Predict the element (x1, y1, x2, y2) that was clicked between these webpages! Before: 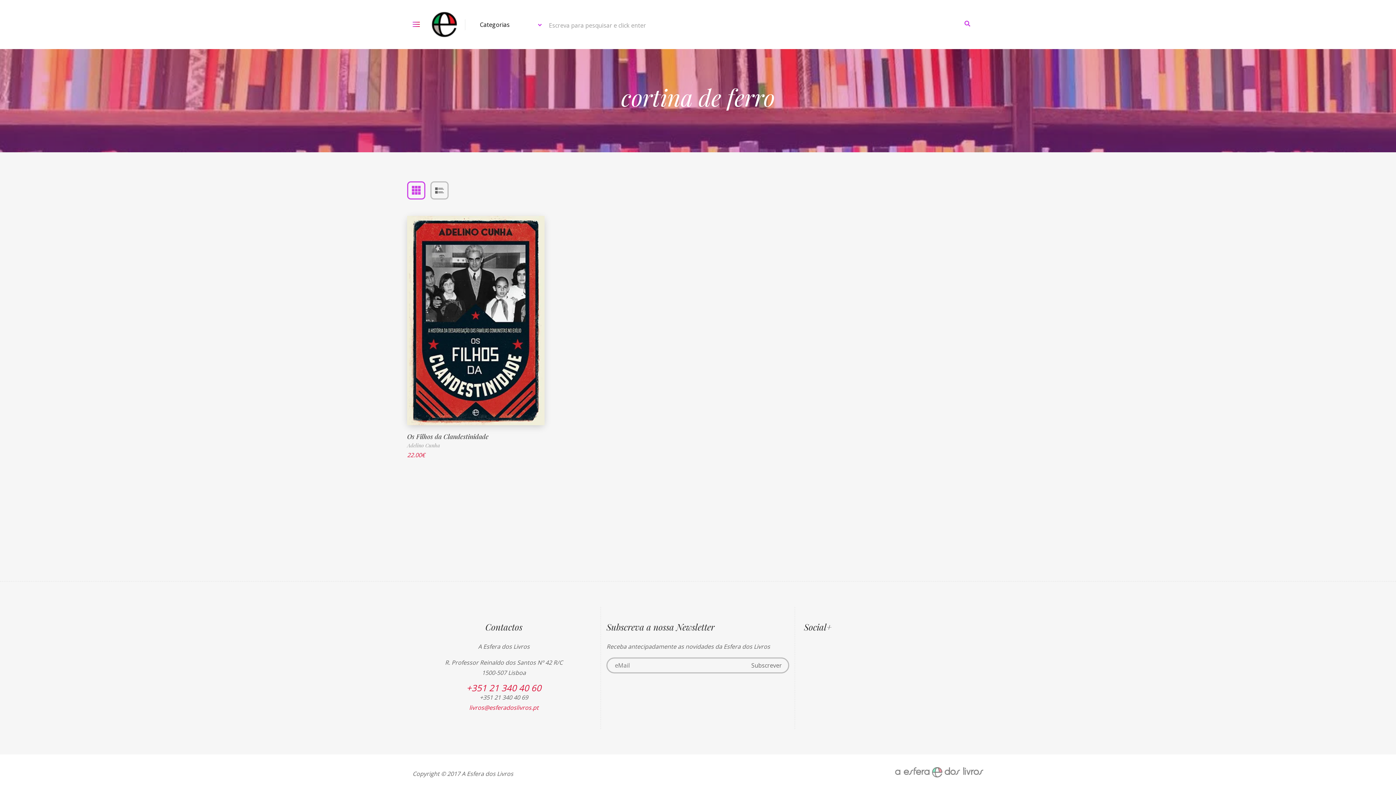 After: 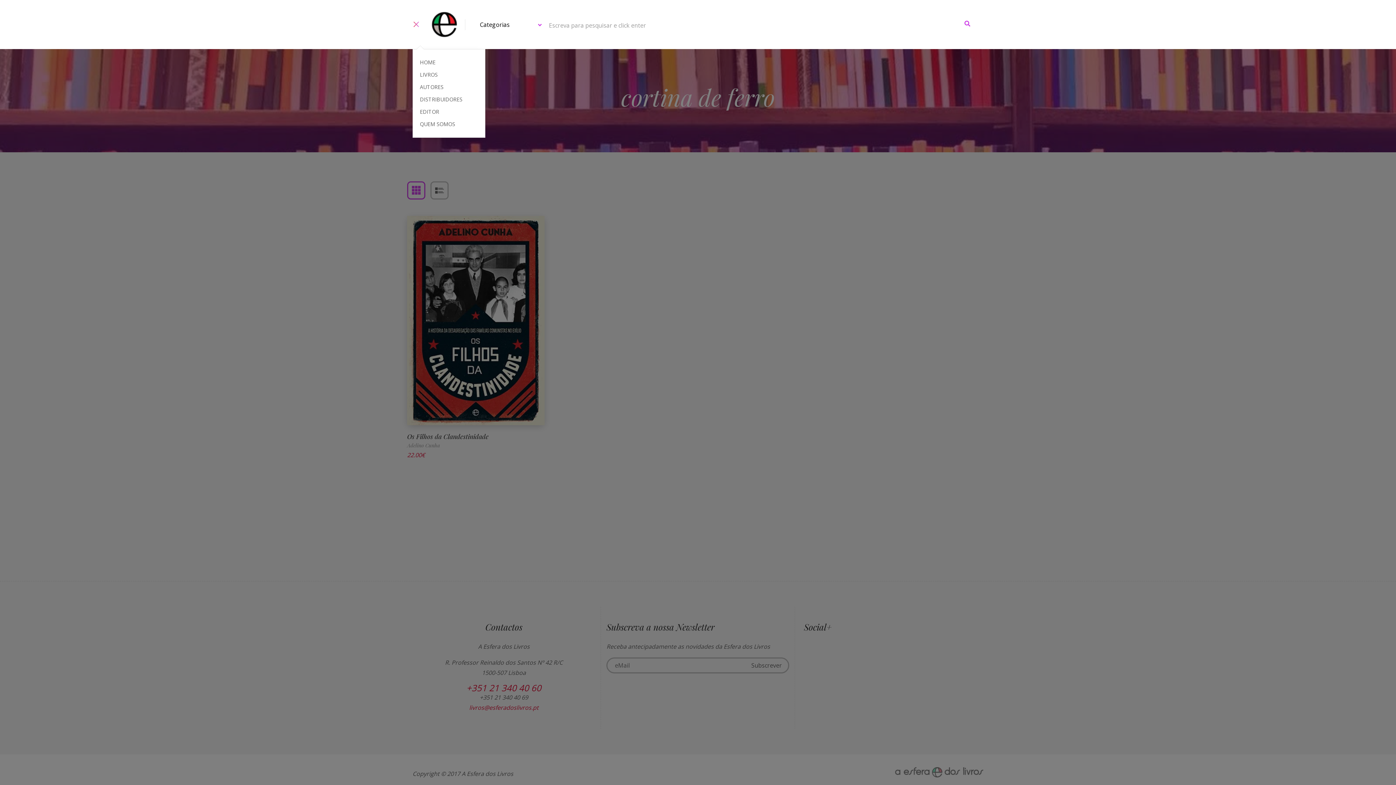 Action: bbox: (412, 15, 430, 33)